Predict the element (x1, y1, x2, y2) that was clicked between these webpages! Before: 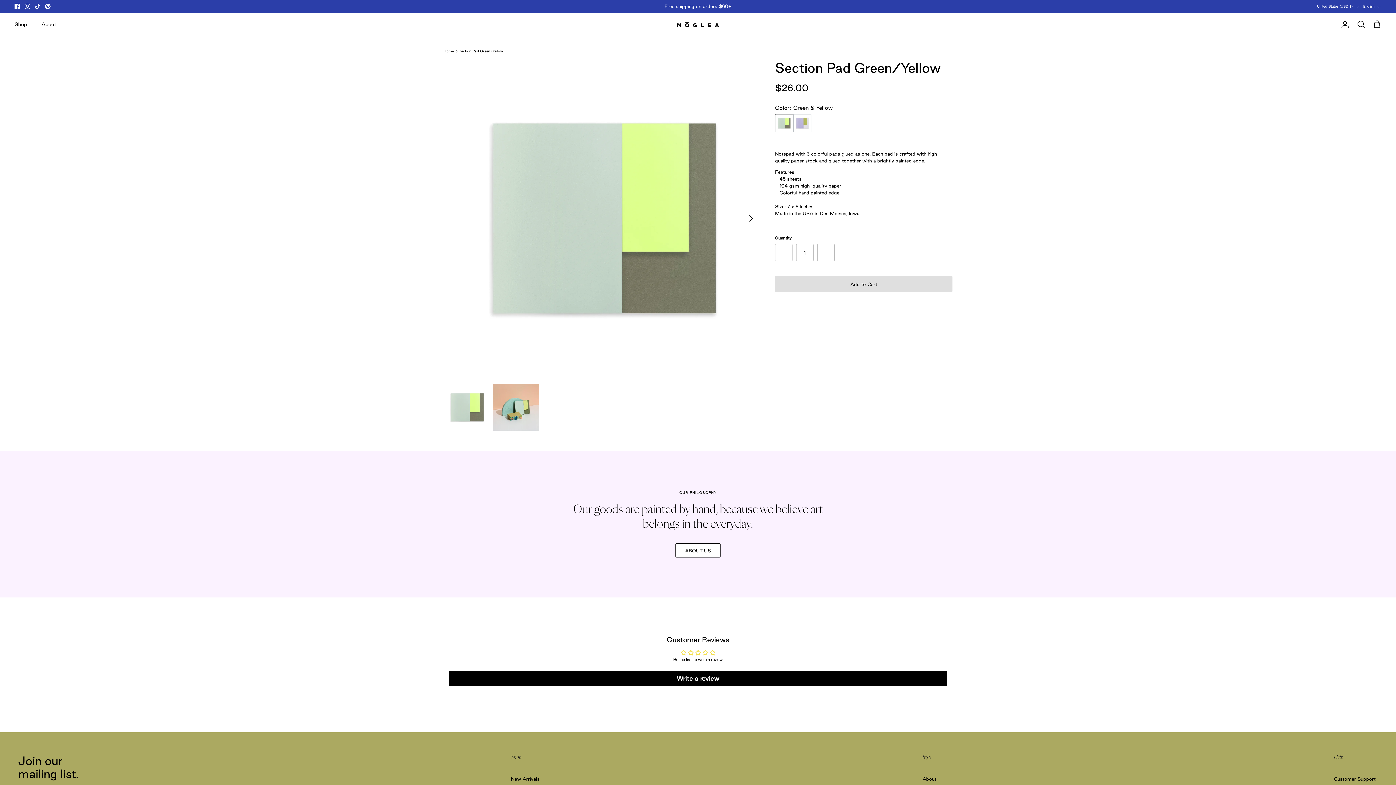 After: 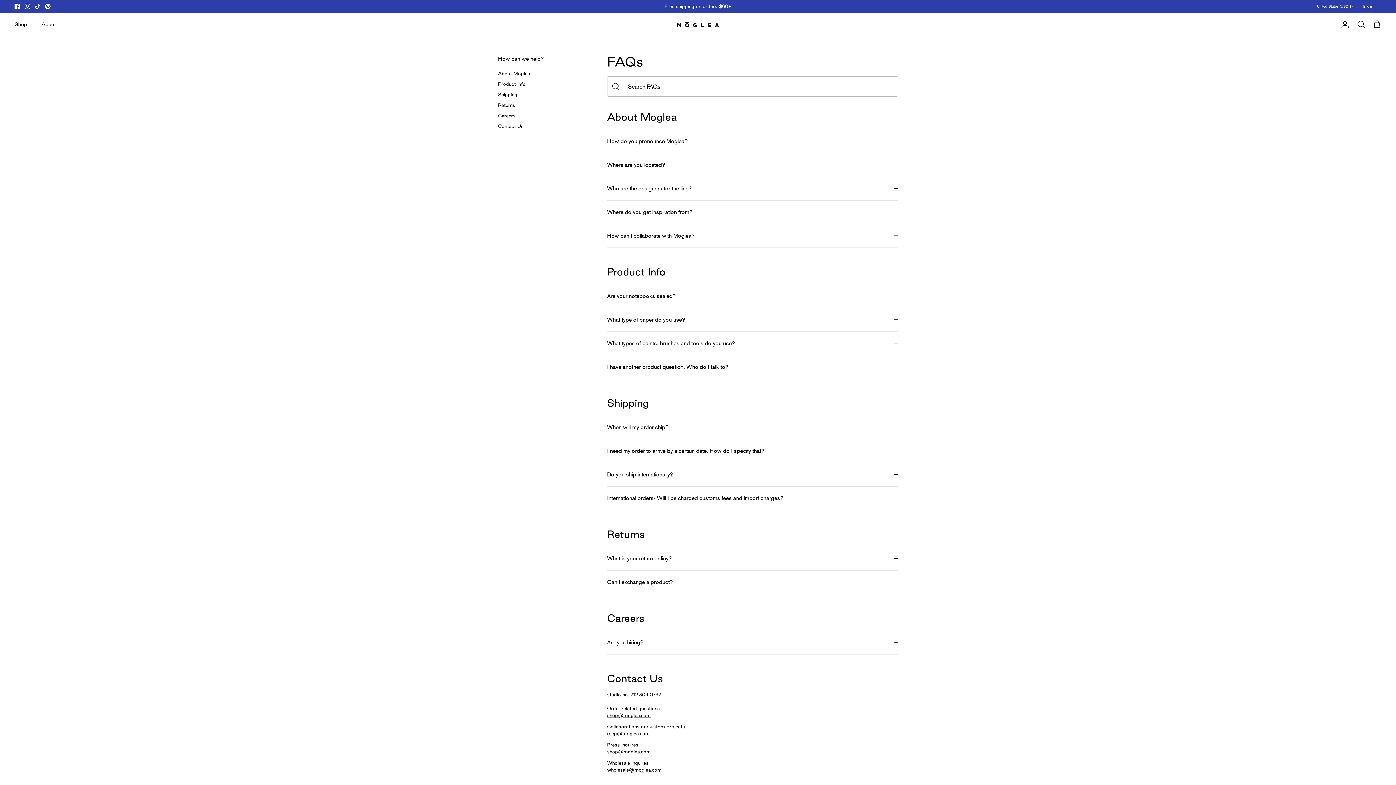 Action: bbox: (1334, 776, 1375, 781) label: Customer Support